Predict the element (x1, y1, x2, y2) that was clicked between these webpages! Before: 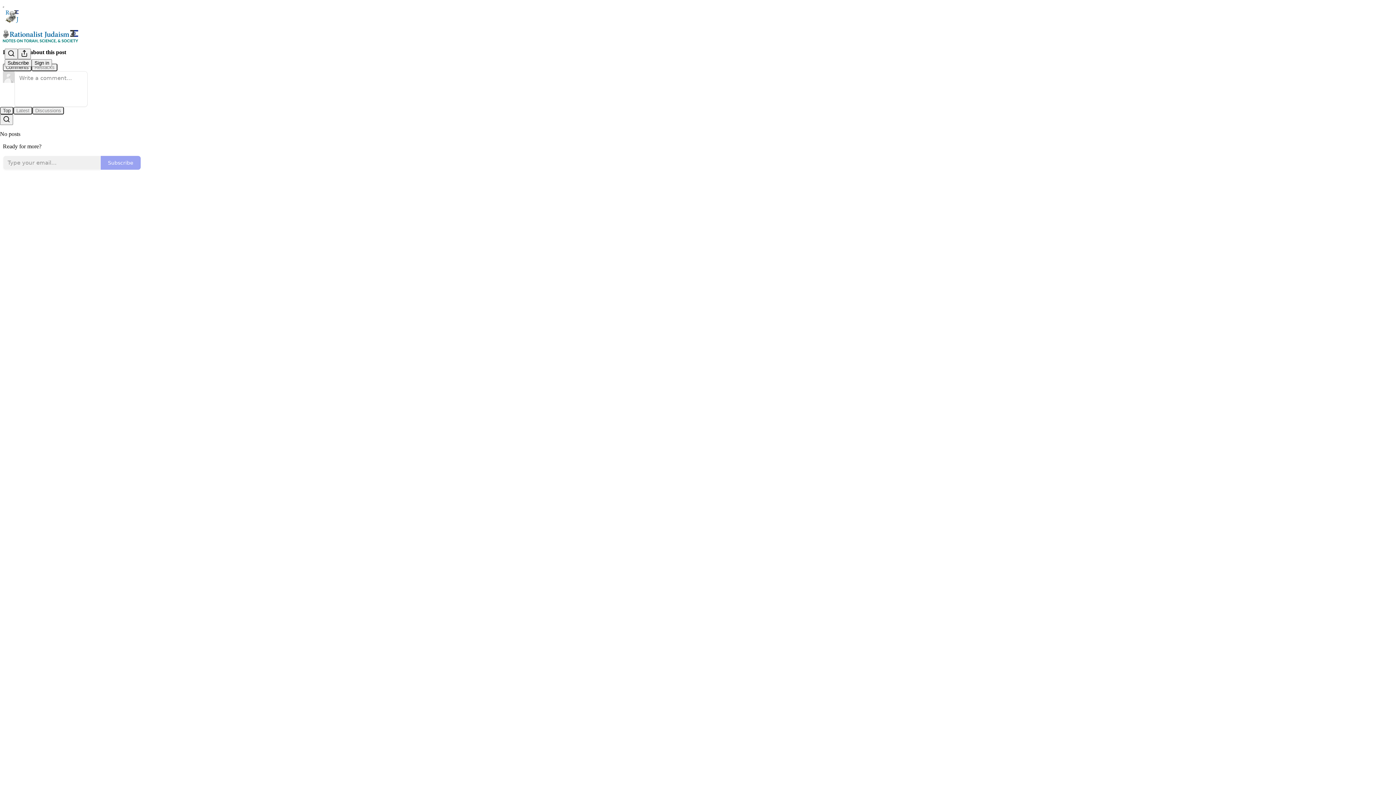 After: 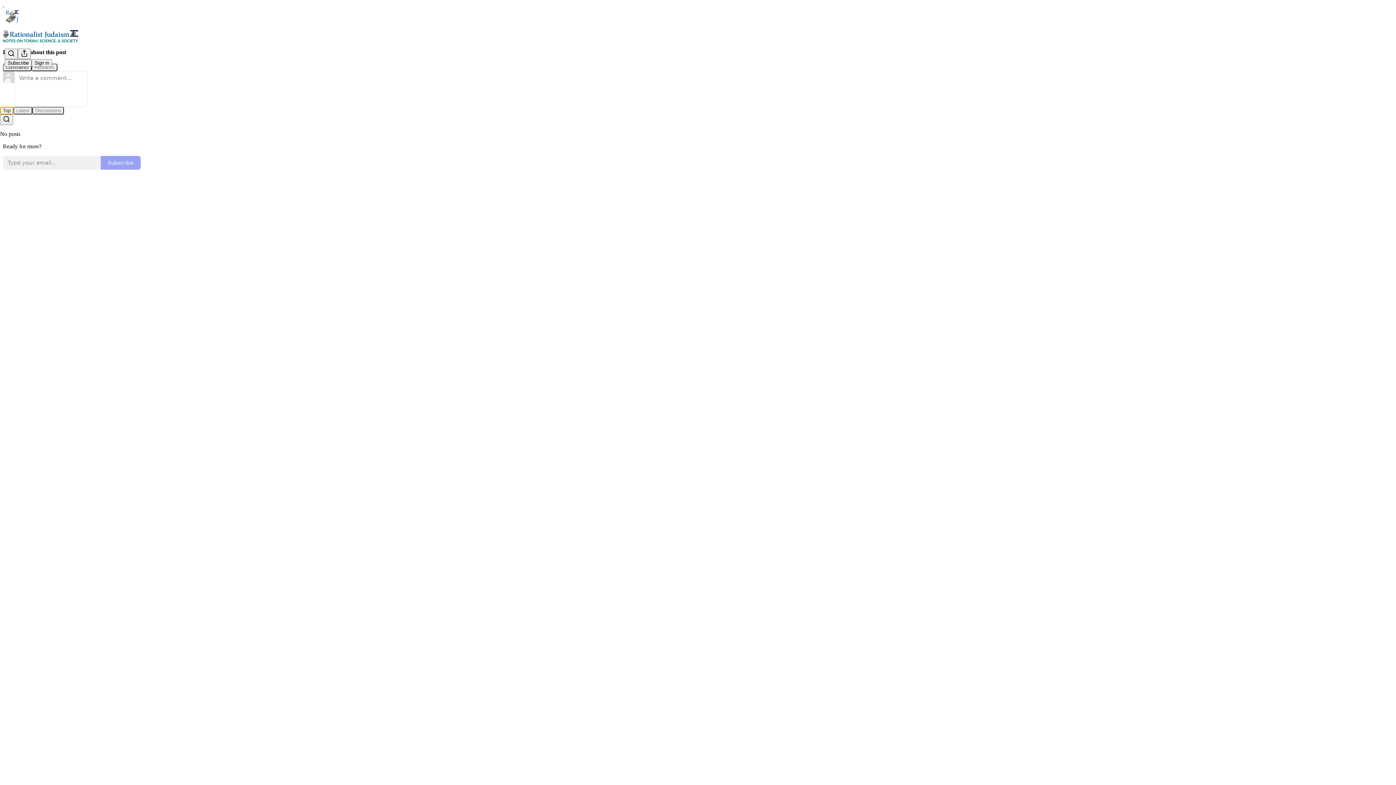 Action: bbox: (0, 106, 13, 114) label: Top